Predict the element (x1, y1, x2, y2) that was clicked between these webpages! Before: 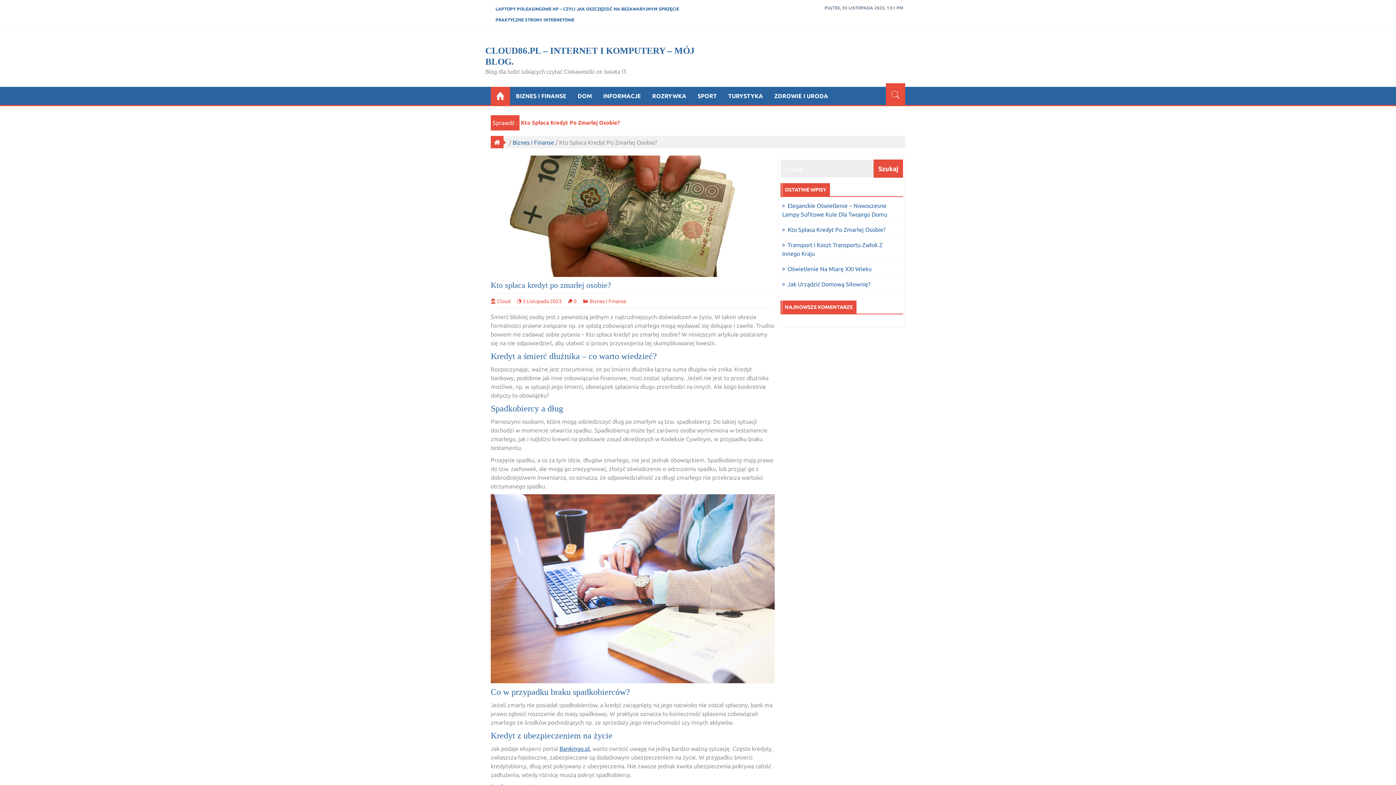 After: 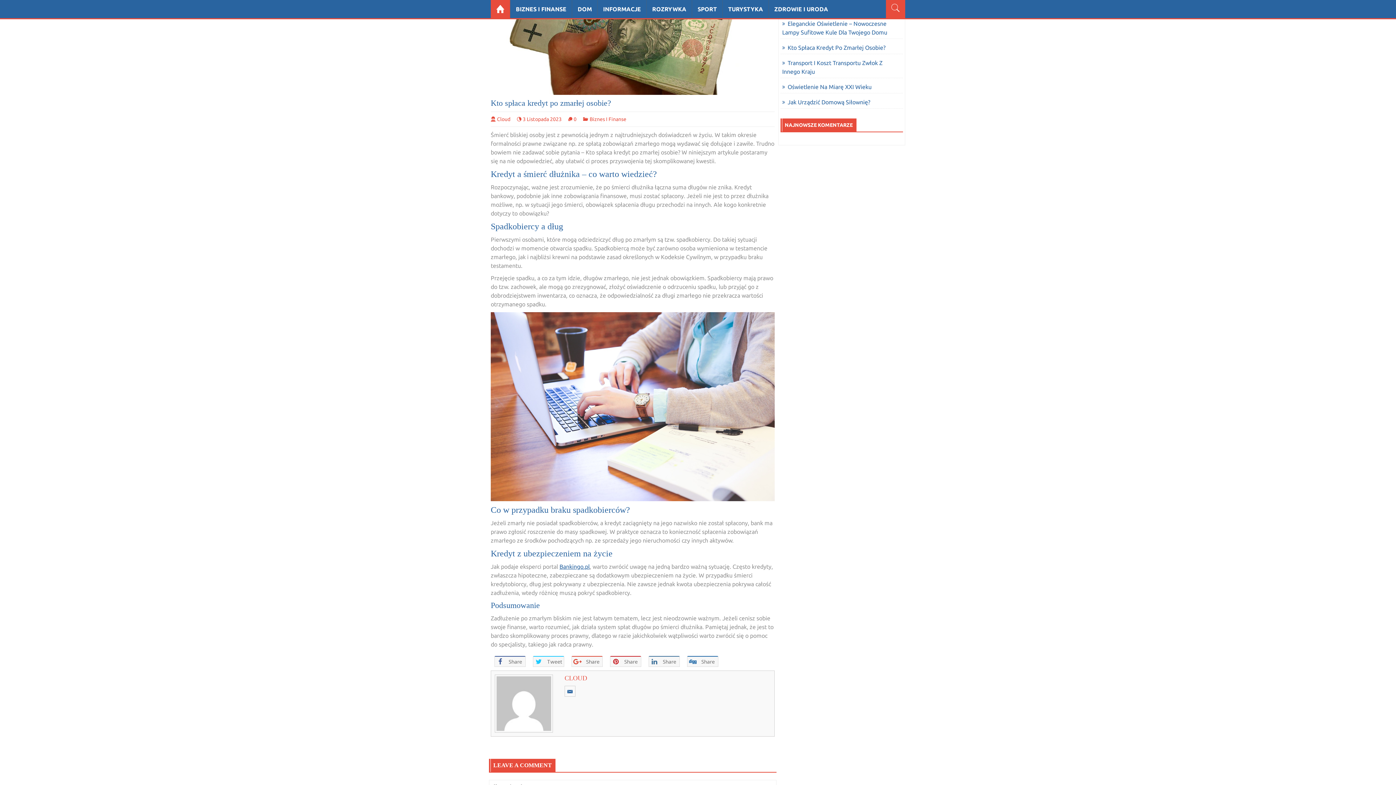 Action: bbox: (573, 297, 576, 303) label: 0